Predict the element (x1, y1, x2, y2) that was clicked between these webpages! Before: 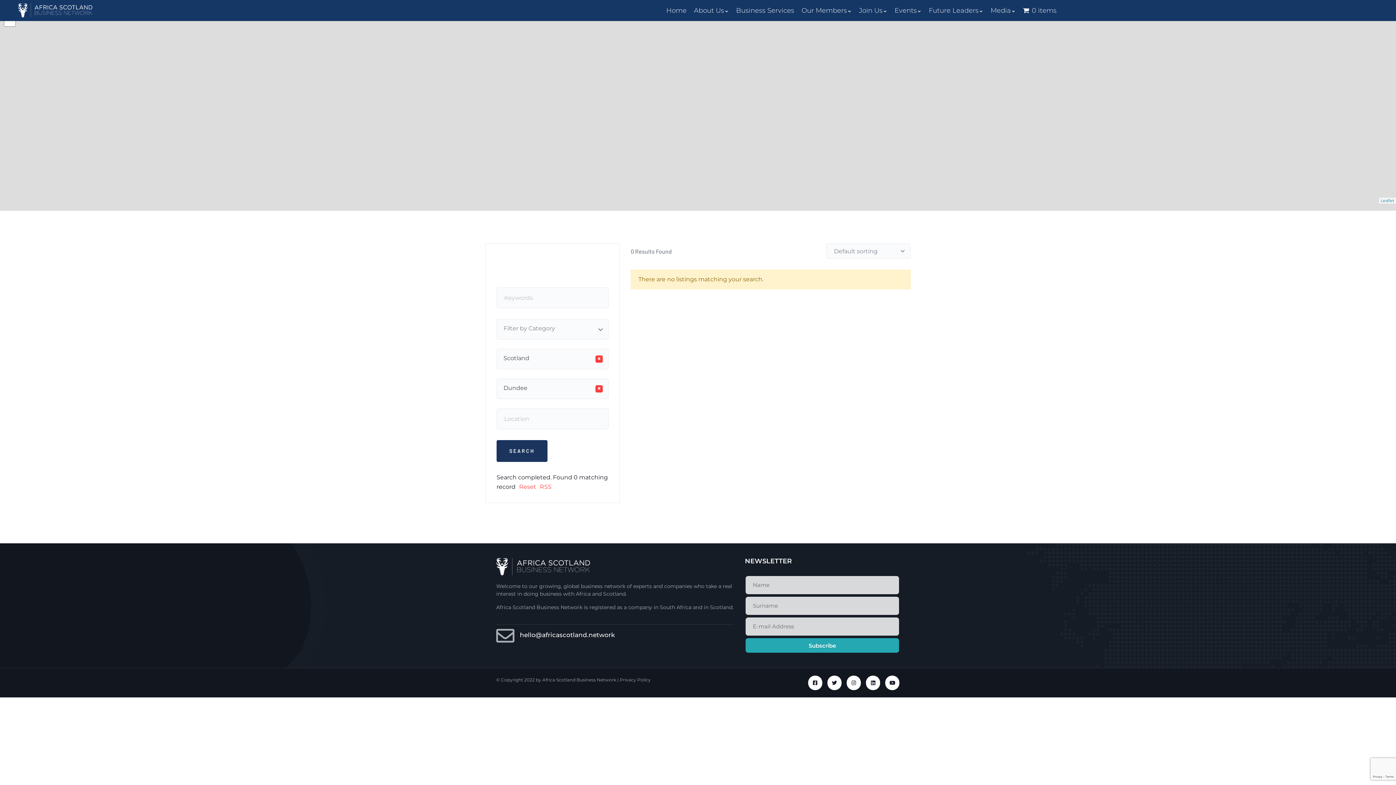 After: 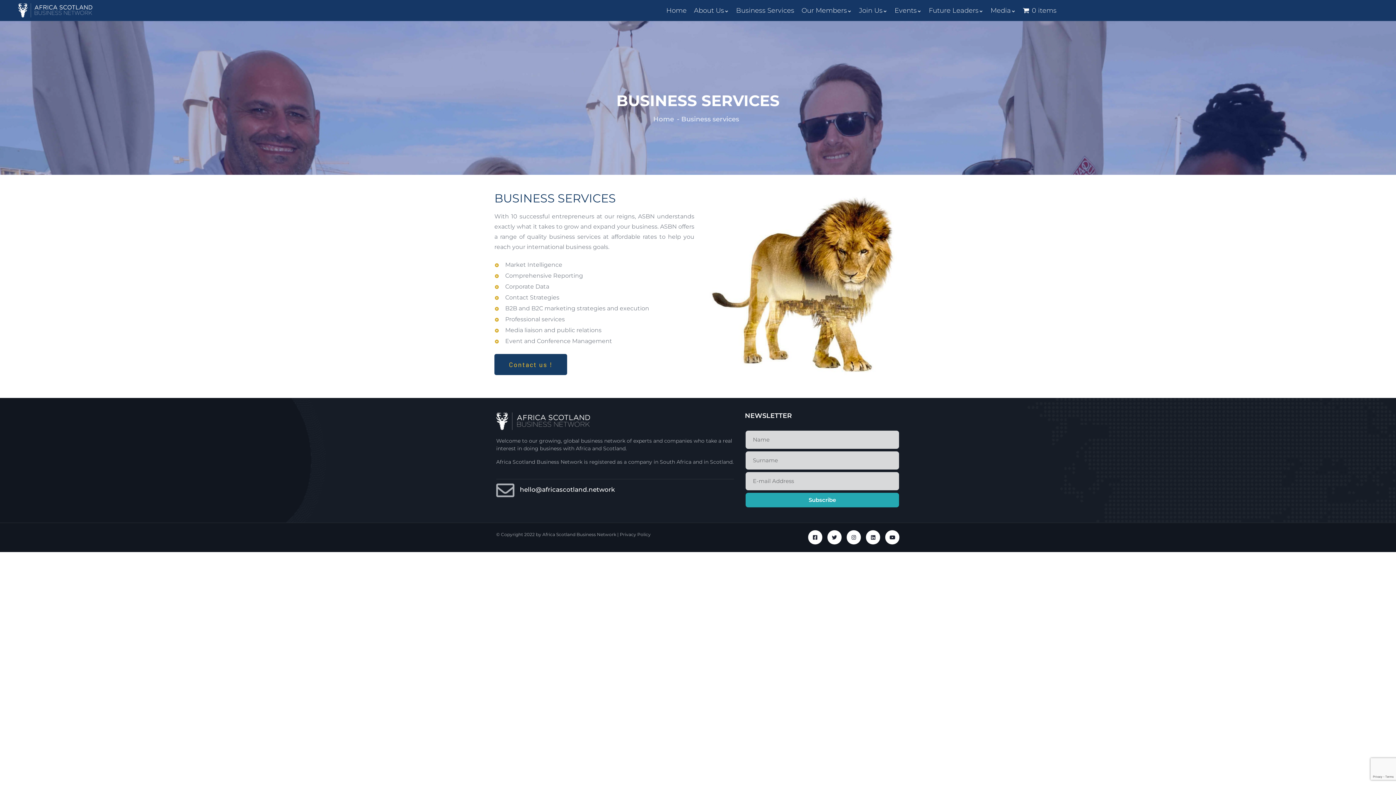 Action: label: Business Services bbox: (734, 0, 799, 21)